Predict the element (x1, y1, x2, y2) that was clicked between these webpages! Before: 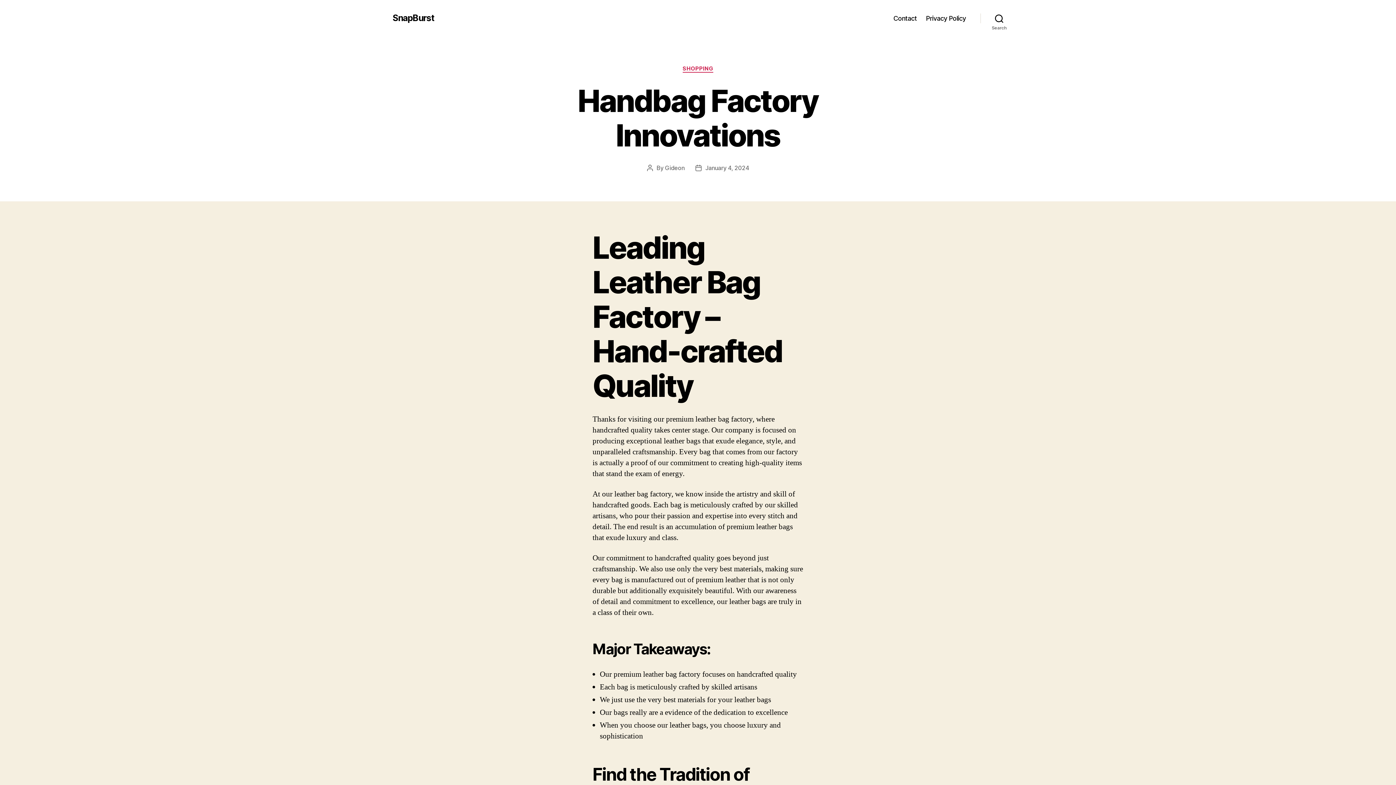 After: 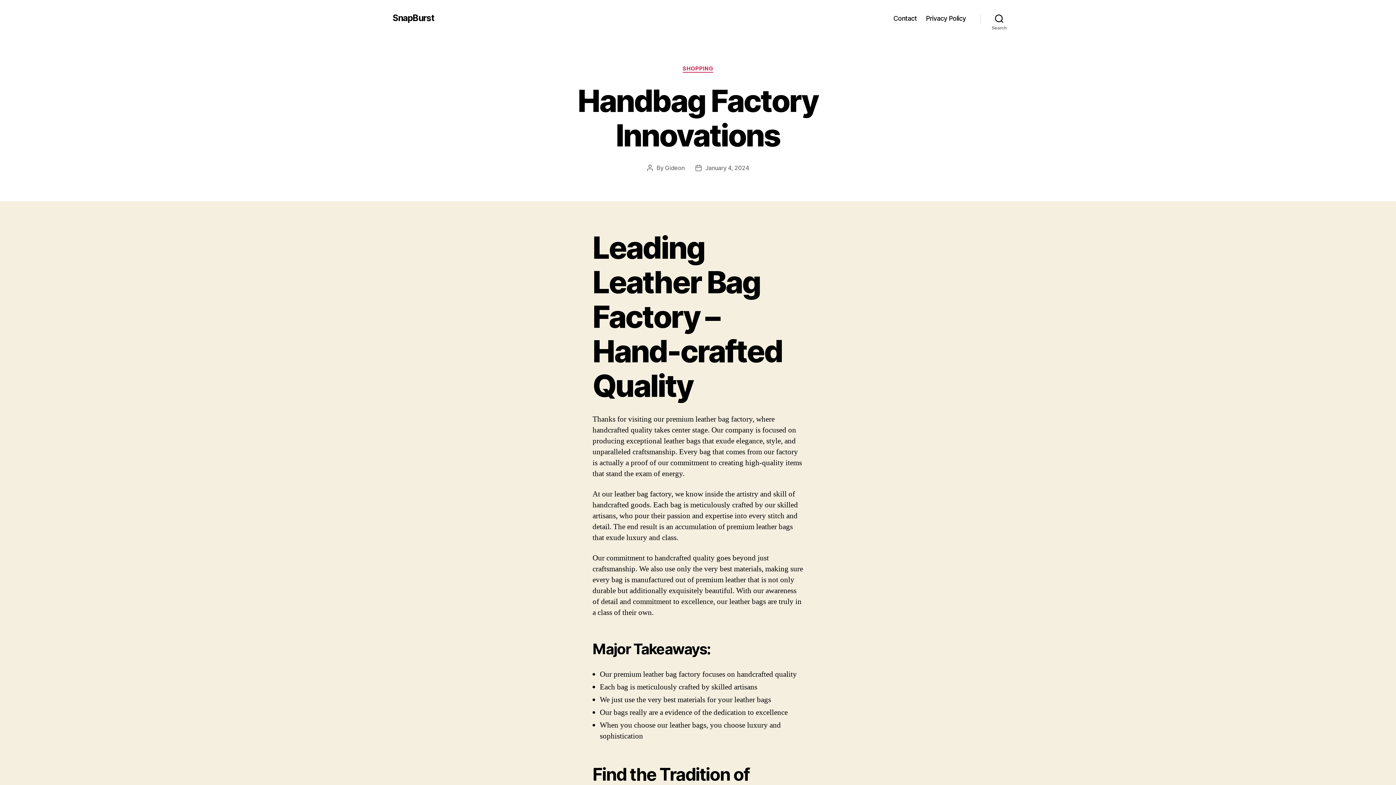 Action: bbox: (705, 164, 749, 171) label: January 4, 2024